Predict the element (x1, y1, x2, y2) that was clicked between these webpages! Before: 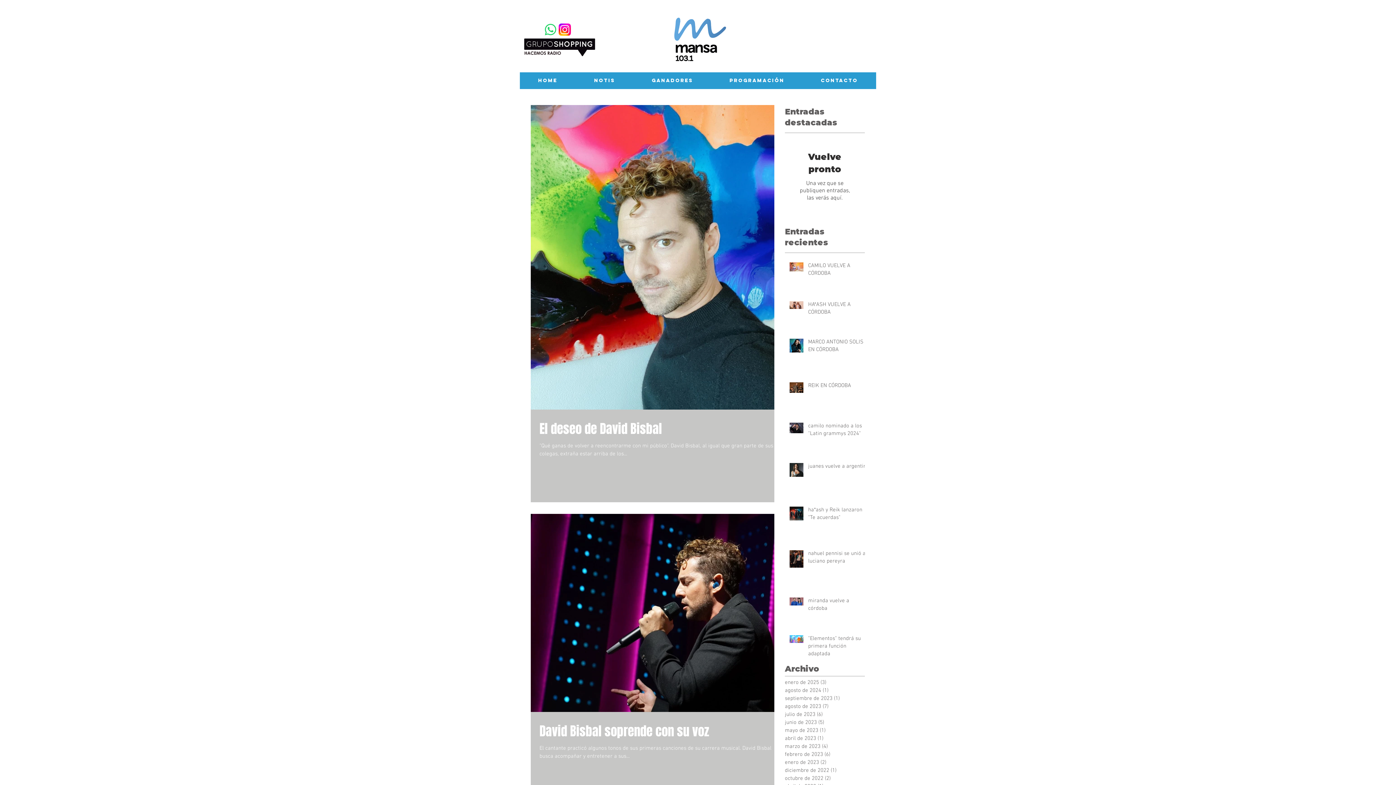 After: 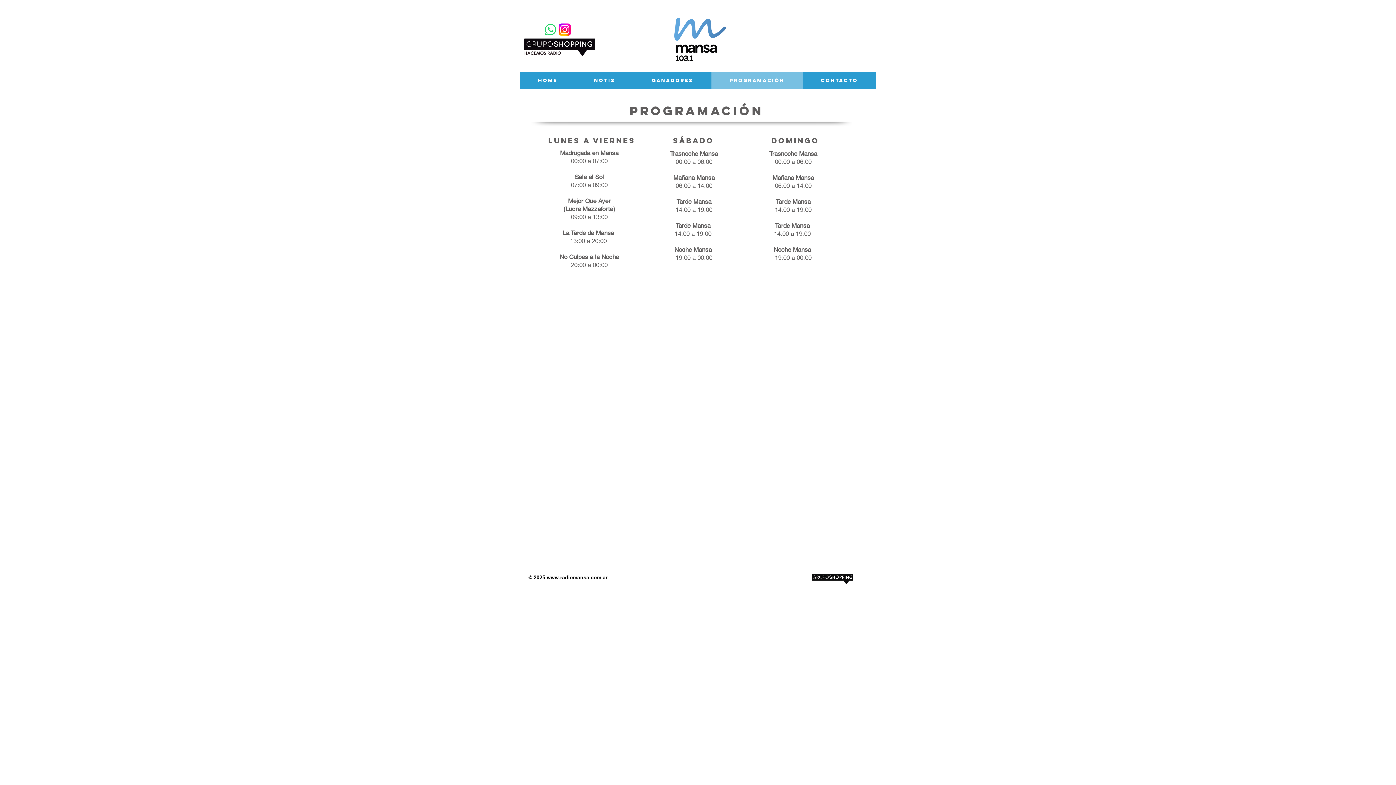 Action: label: PROGRAMACIÓN bbox: (711, 72, 802, 89)